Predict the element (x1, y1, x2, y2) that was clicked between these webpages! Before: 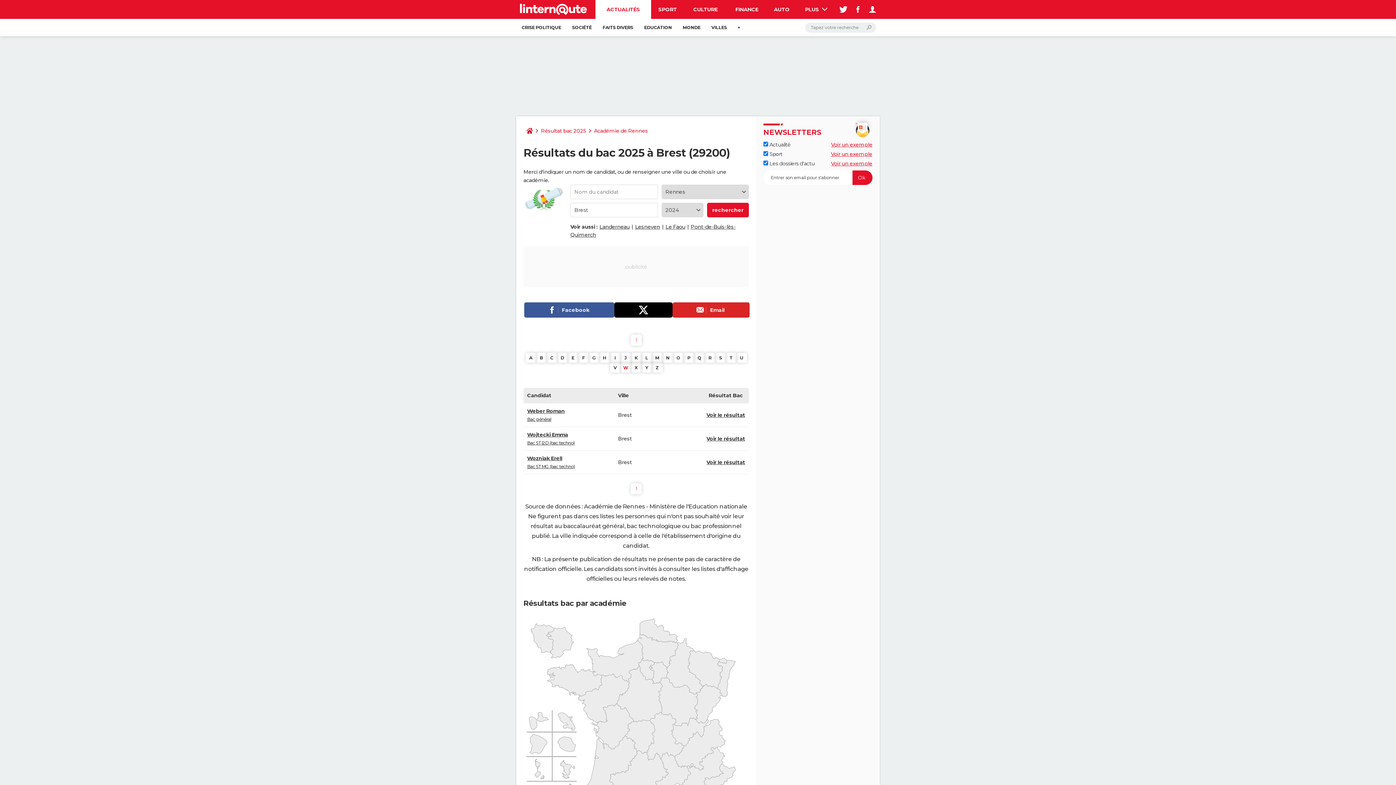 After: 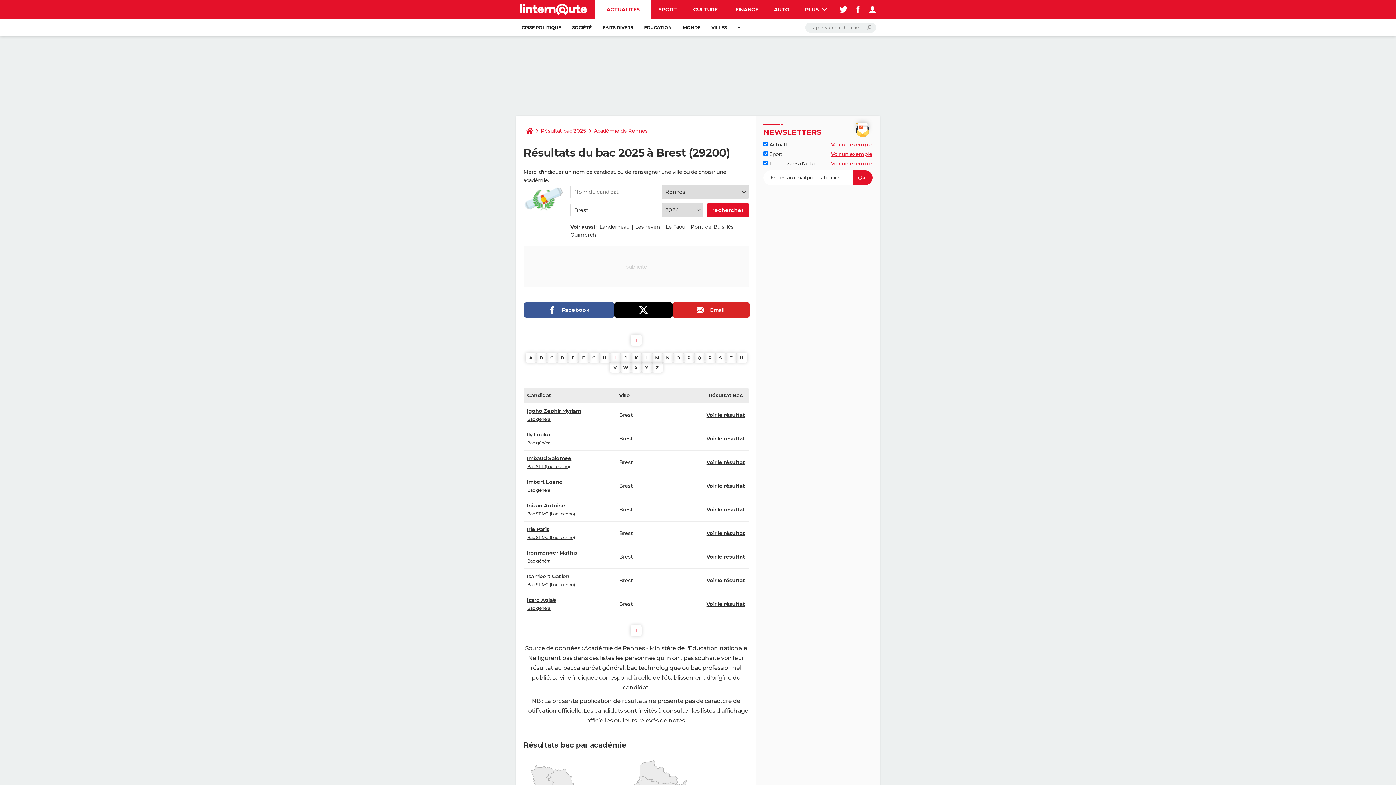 Action: bbox: (610, 353, 620, 362) label: I